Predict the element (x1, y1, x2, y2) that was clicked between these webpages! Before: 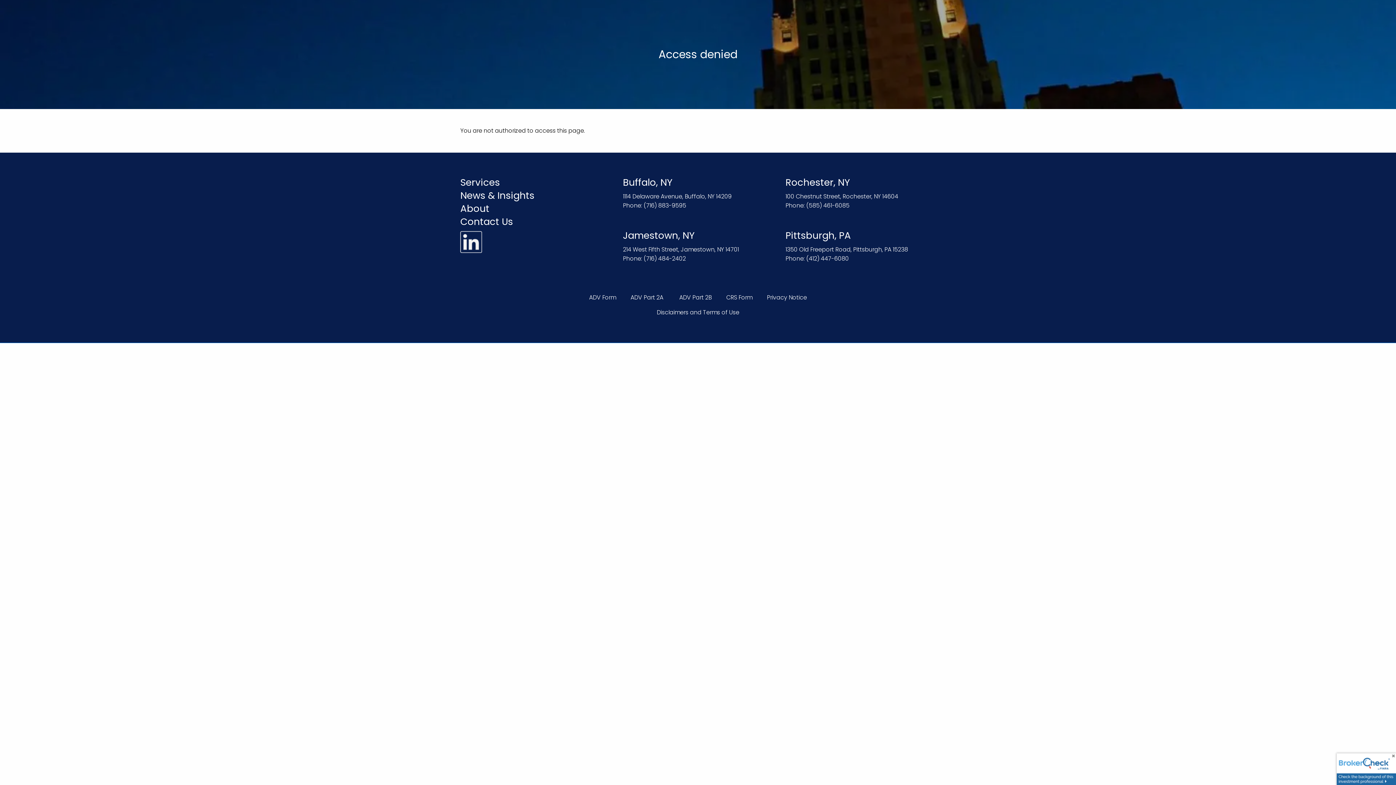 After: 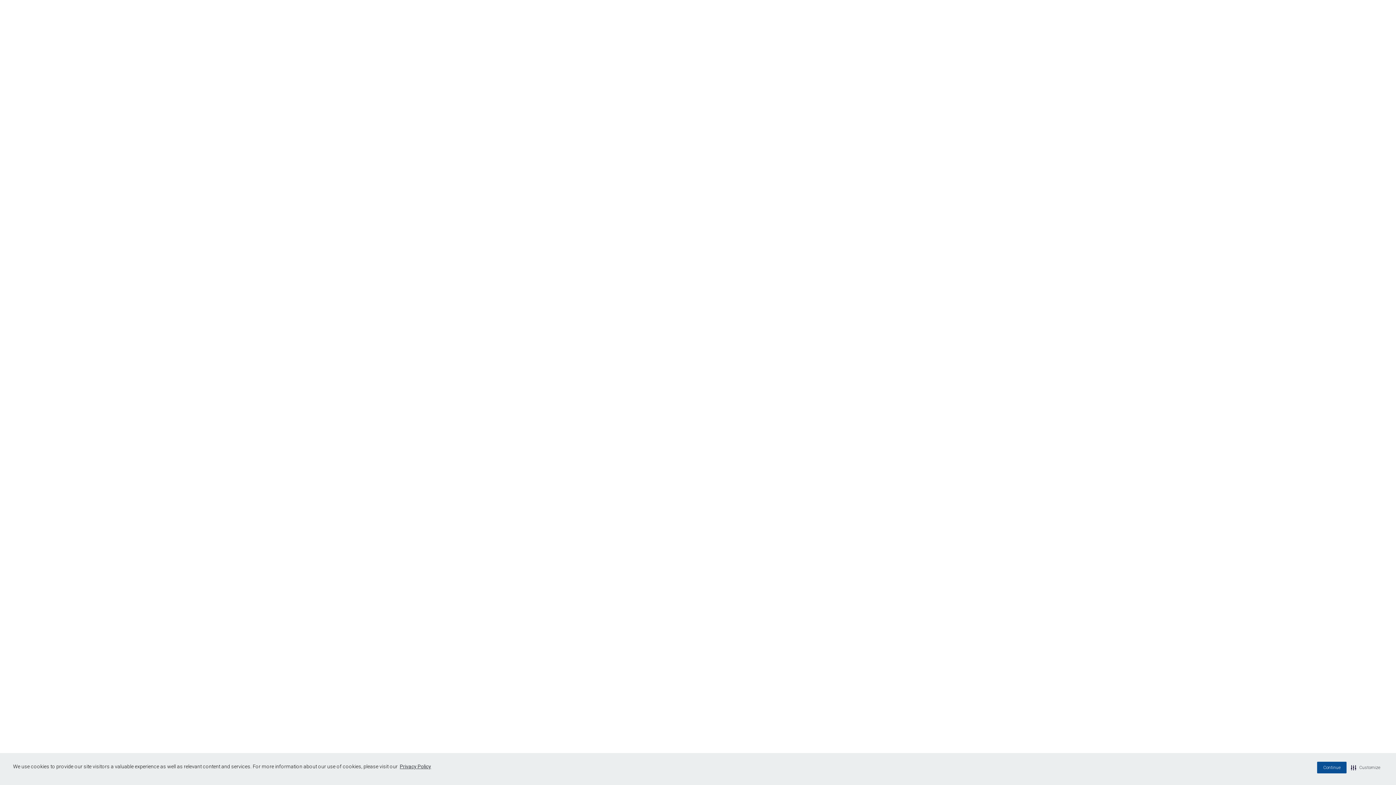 Action: bbox: (1337, 765, 1396, 773)